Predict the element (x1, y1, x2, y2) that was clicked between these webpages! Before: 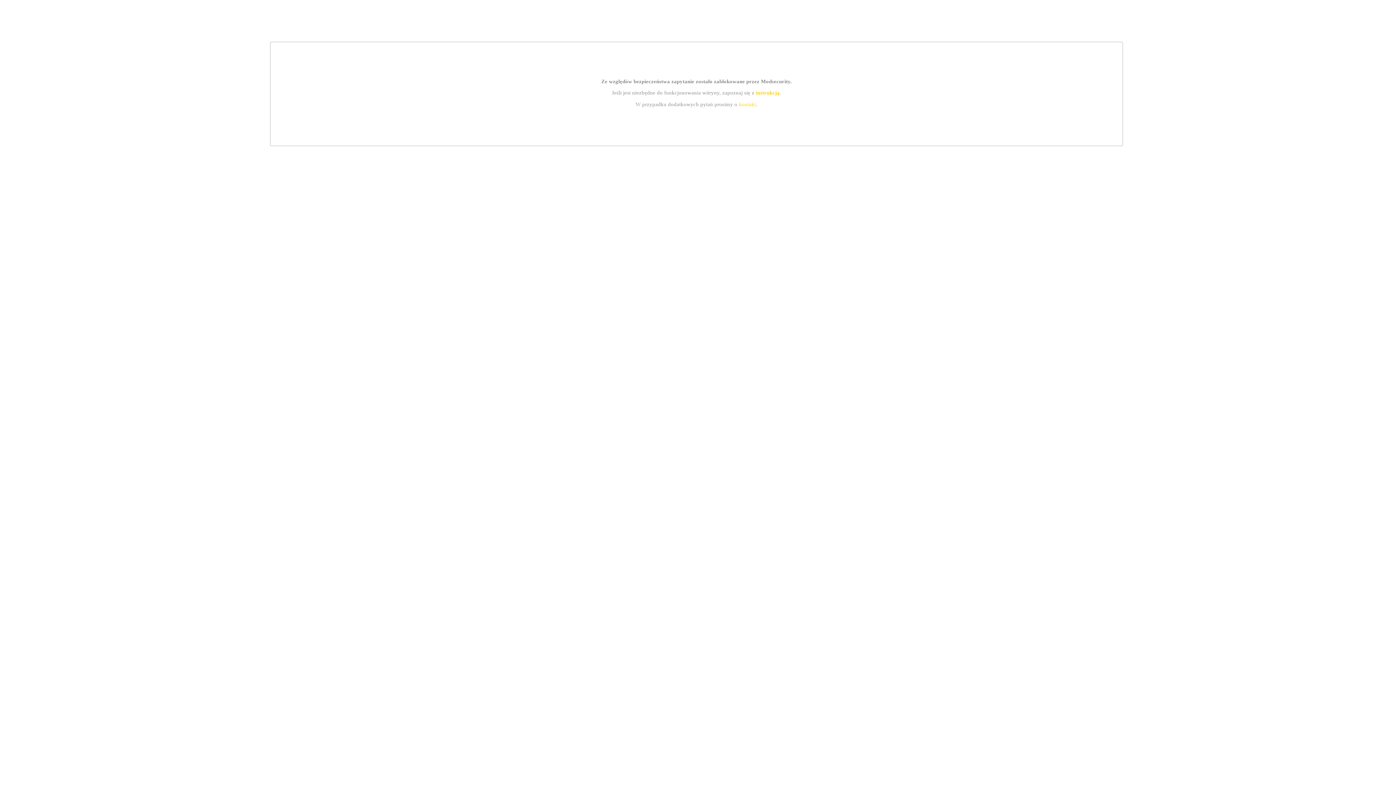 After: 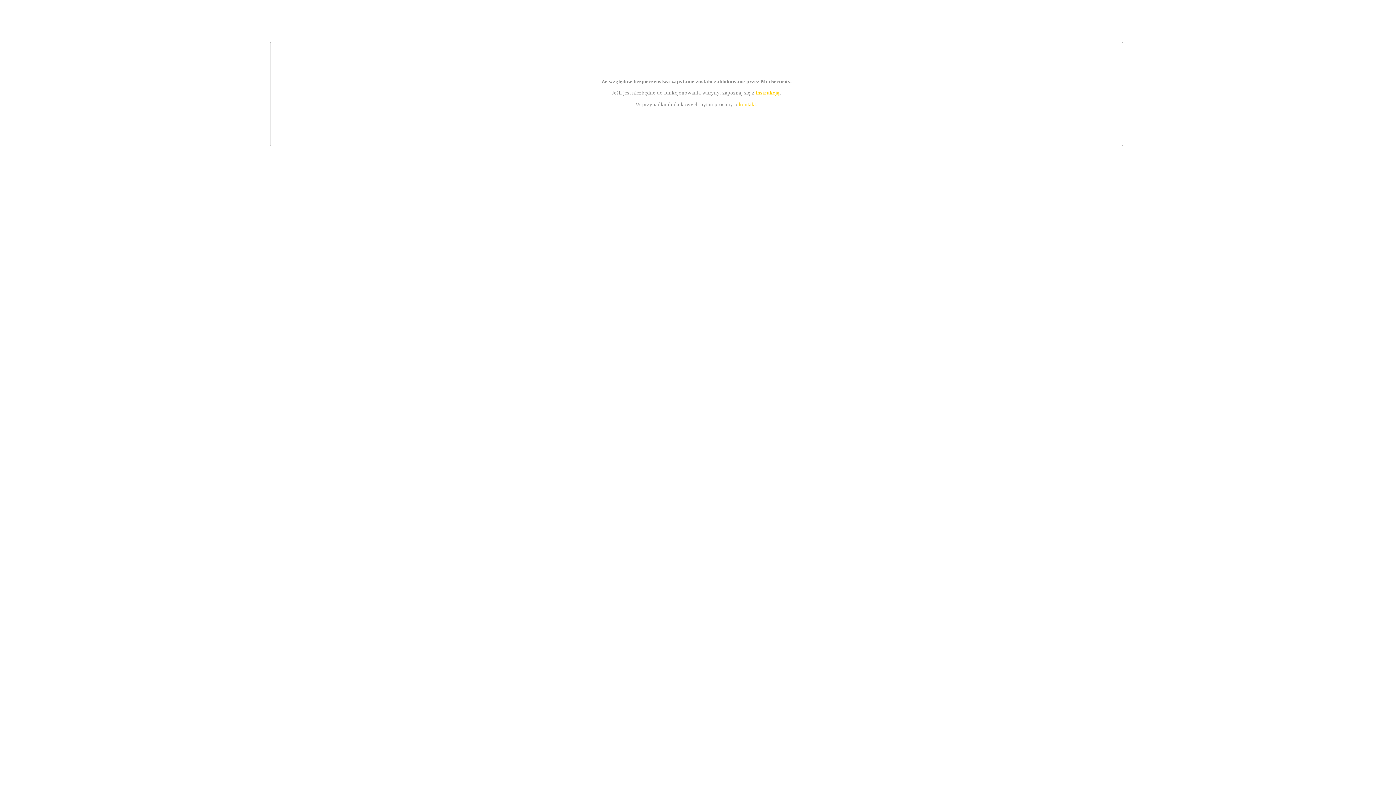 Action: label: kontakt bbox: (739, 101, 756, 107)